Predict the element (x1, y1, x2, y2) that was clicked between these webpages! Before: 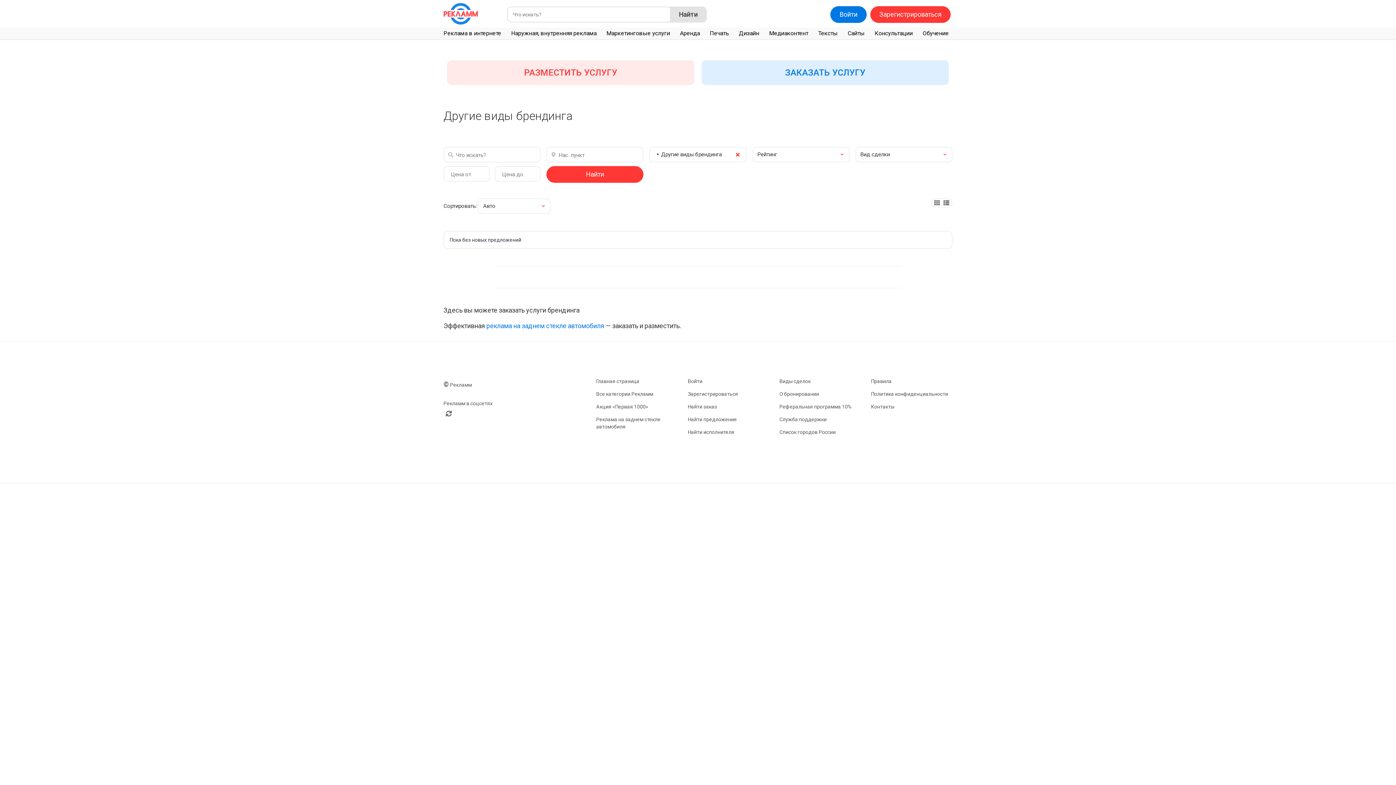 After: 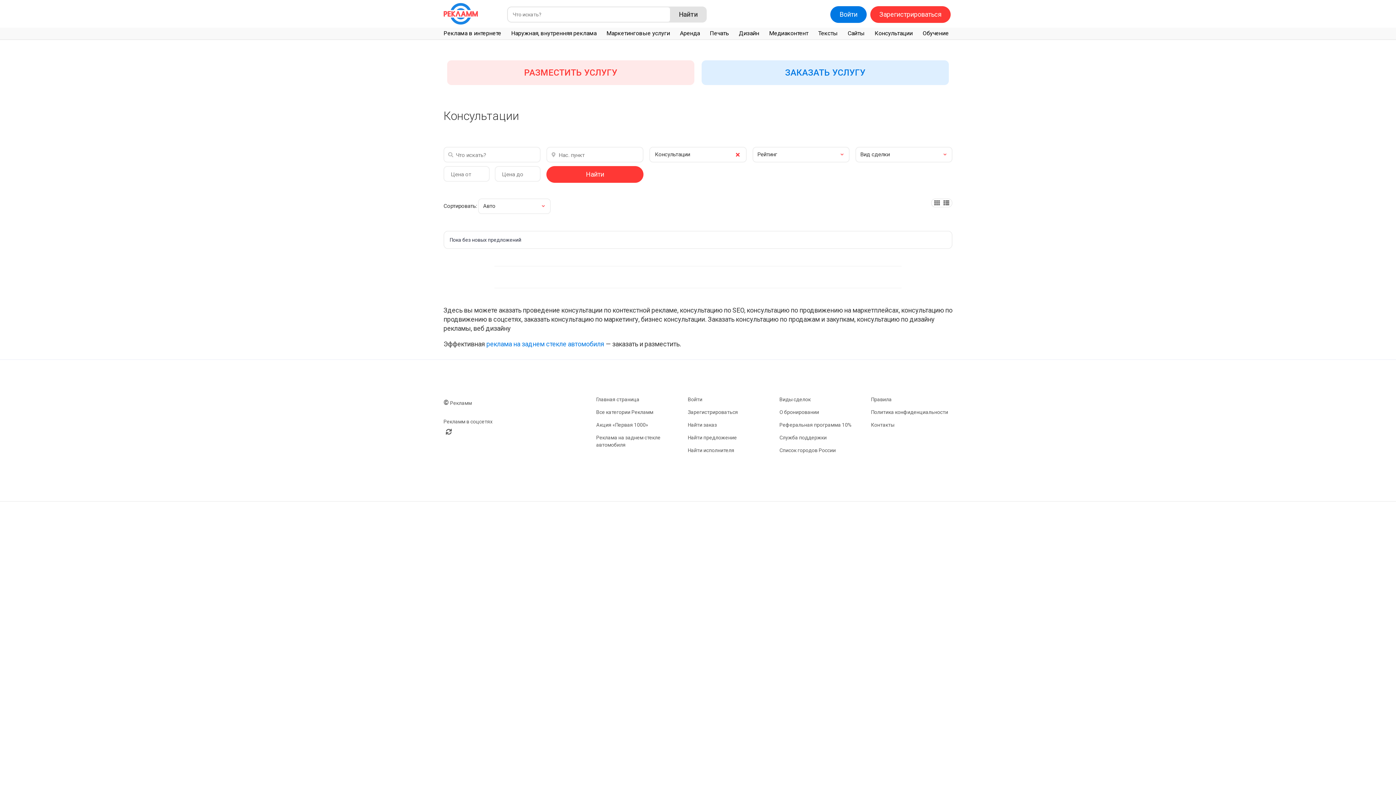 Action: bbox: (874, 27, 916, 39) label: Консультации